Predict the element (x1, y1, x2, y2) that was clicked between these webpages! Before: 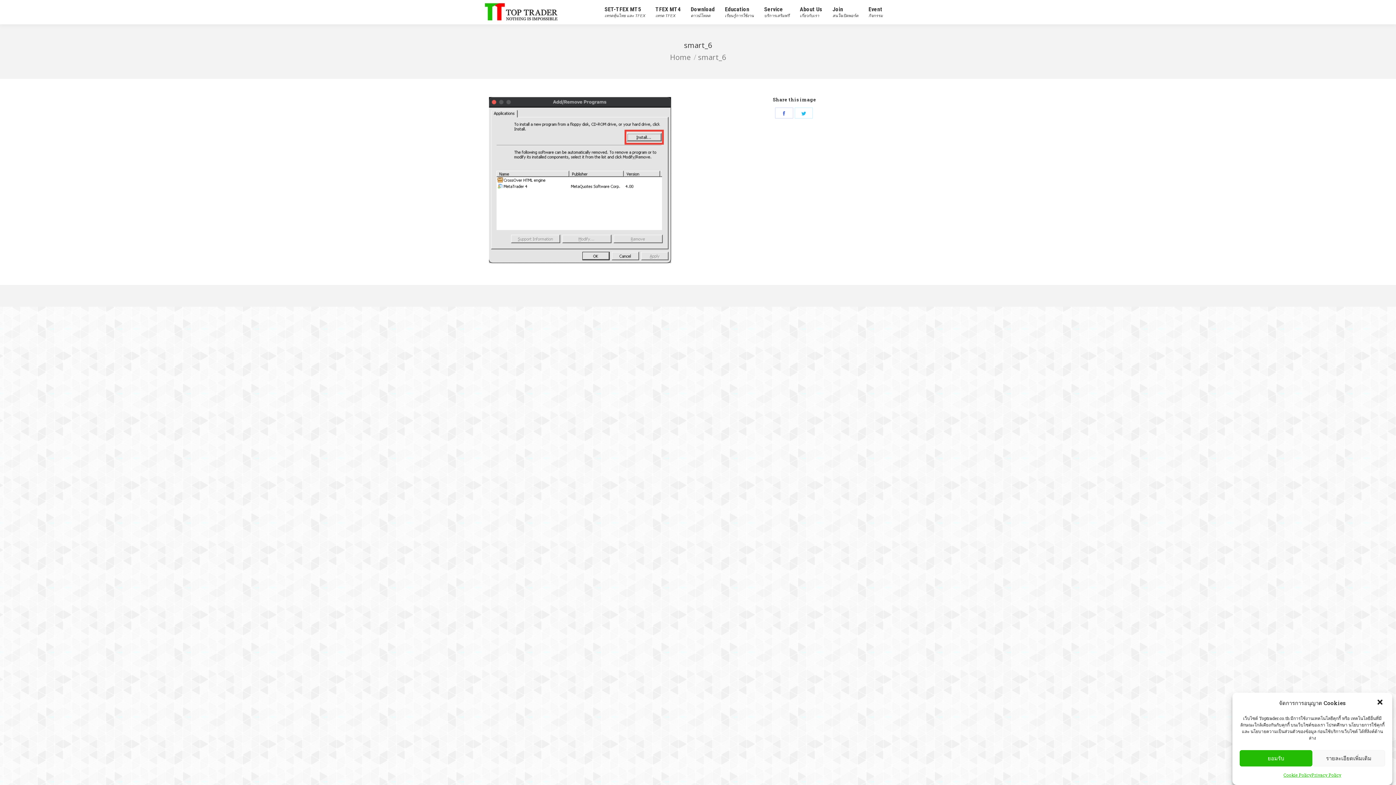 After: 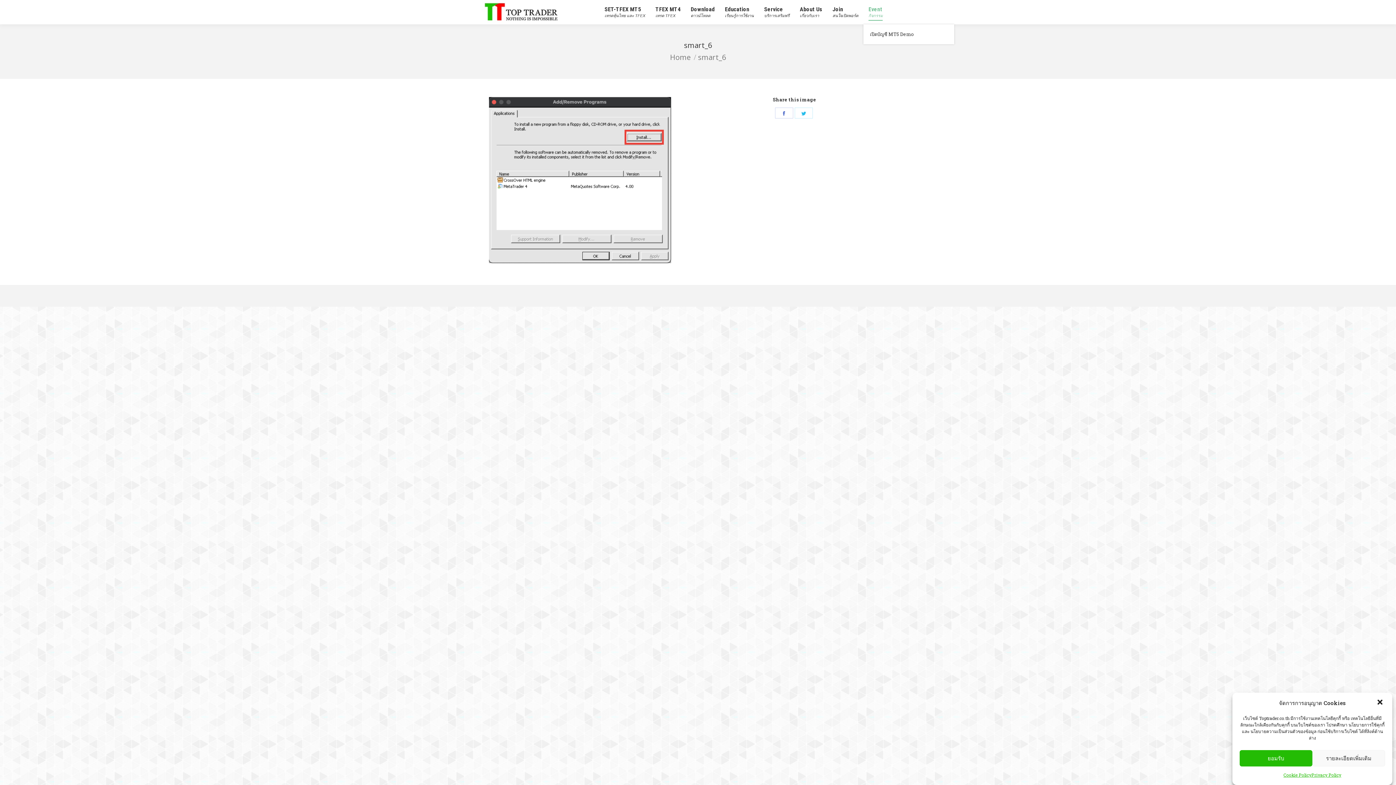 Action: label: Event
กิจกรรม bbox: (868, 4, 882, 20)